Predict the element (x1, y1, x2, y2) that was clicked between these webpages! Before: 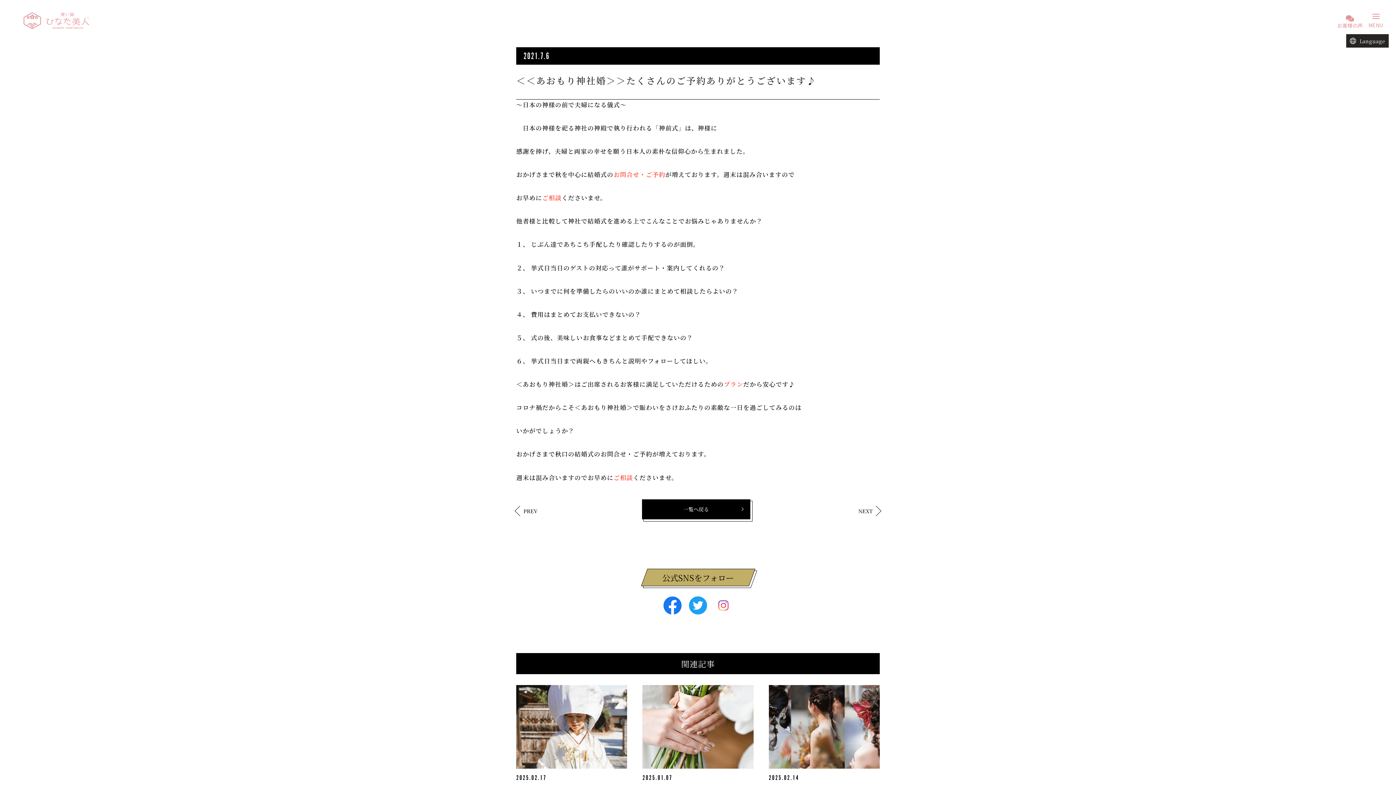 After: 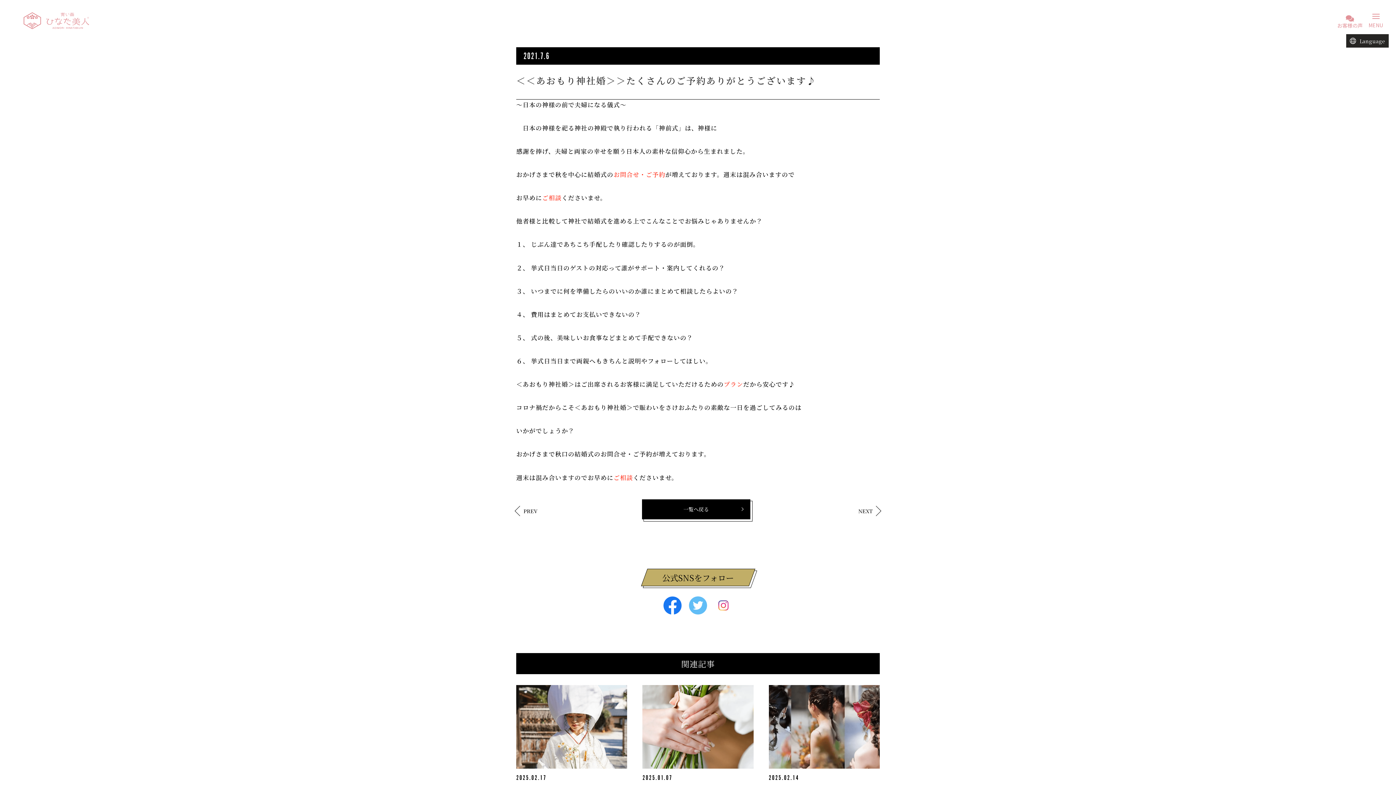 Action: bbox: (689, 596, 707, 614)